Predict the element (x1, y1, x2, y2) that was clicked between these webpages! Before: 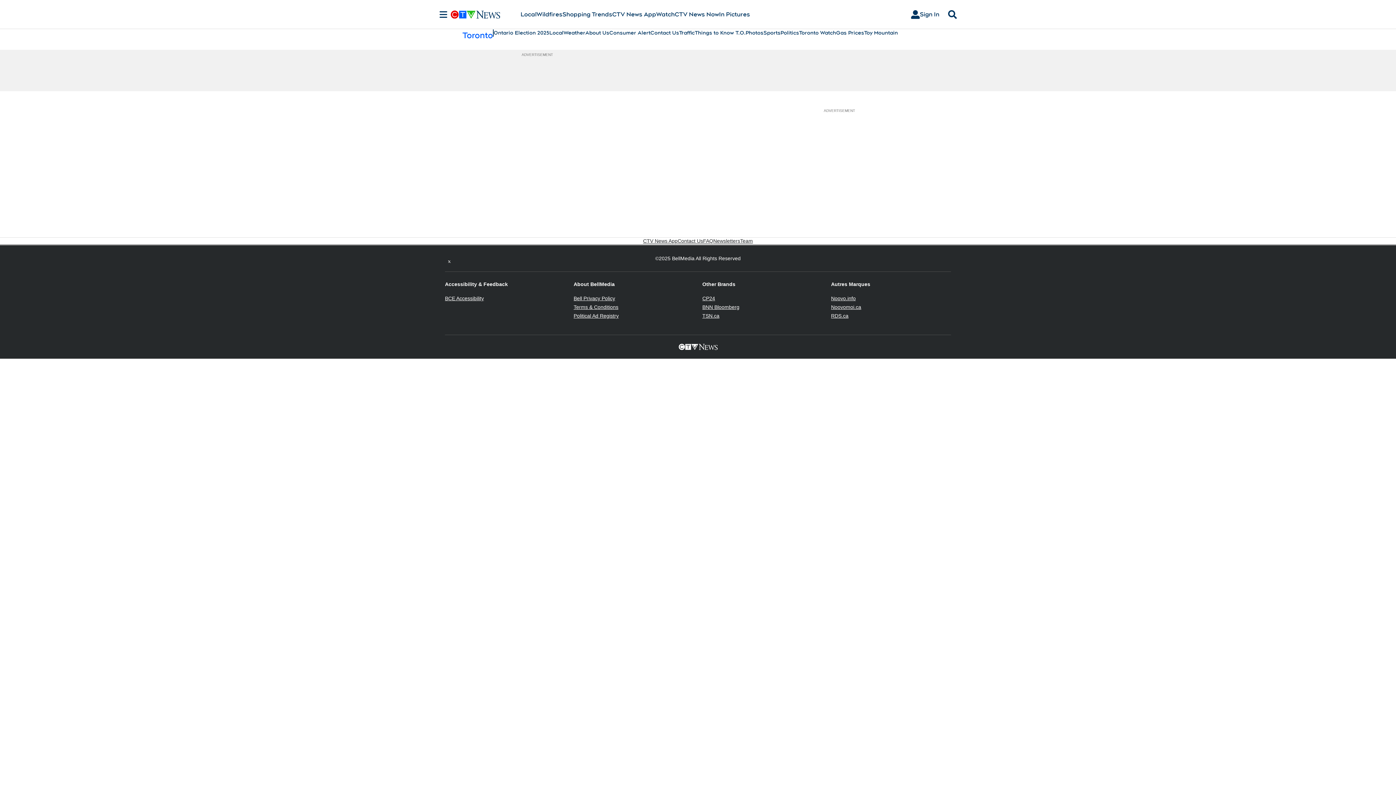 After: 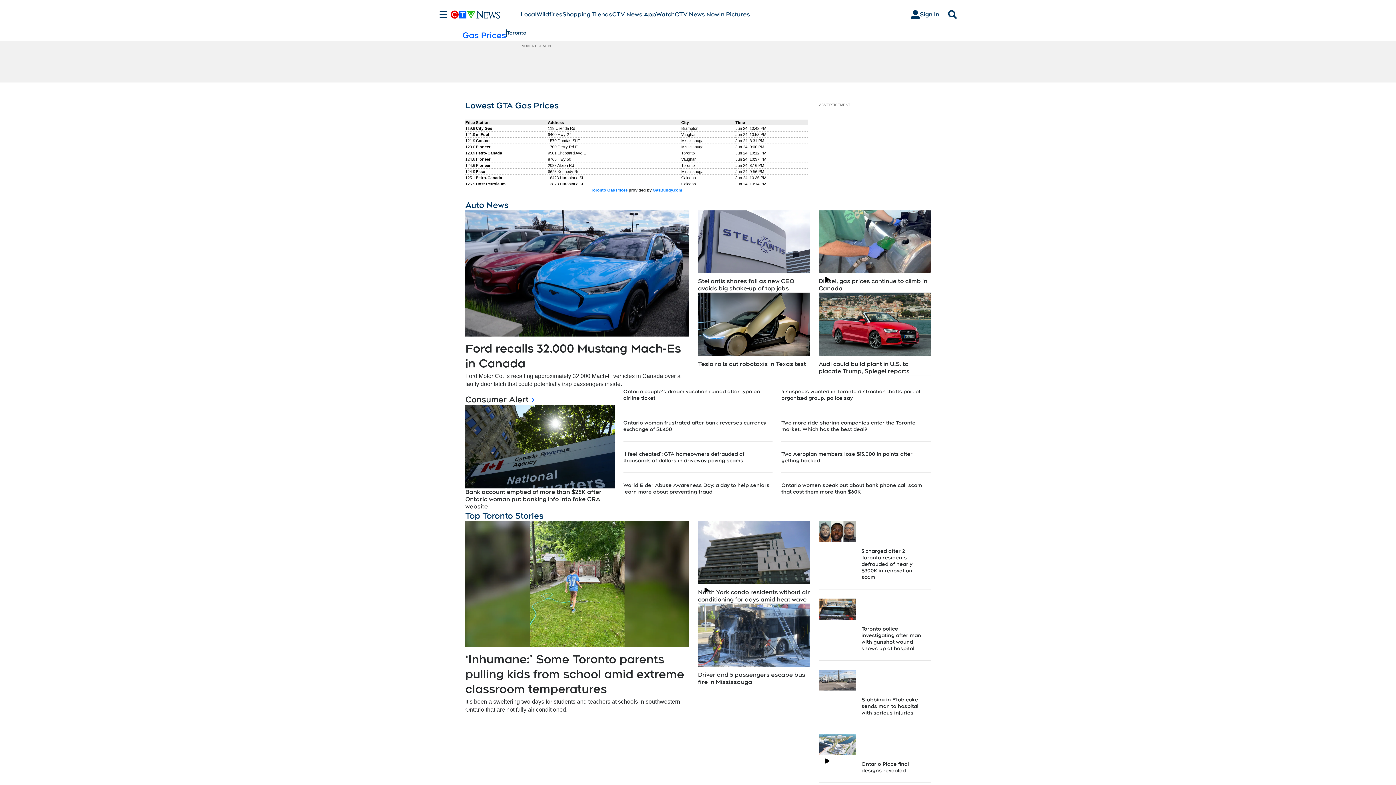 Action: label: Gas Prices bbox: (836, 29, 864, 36)